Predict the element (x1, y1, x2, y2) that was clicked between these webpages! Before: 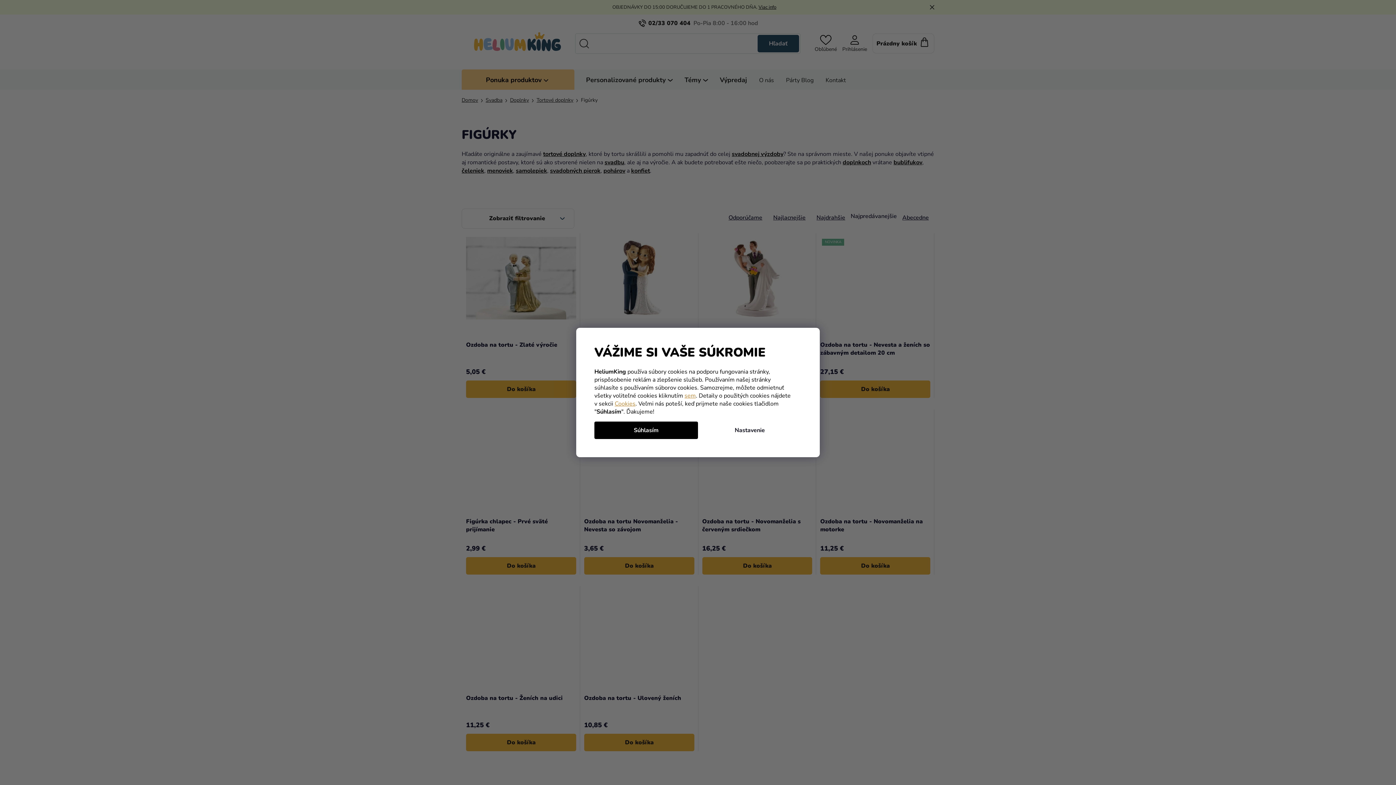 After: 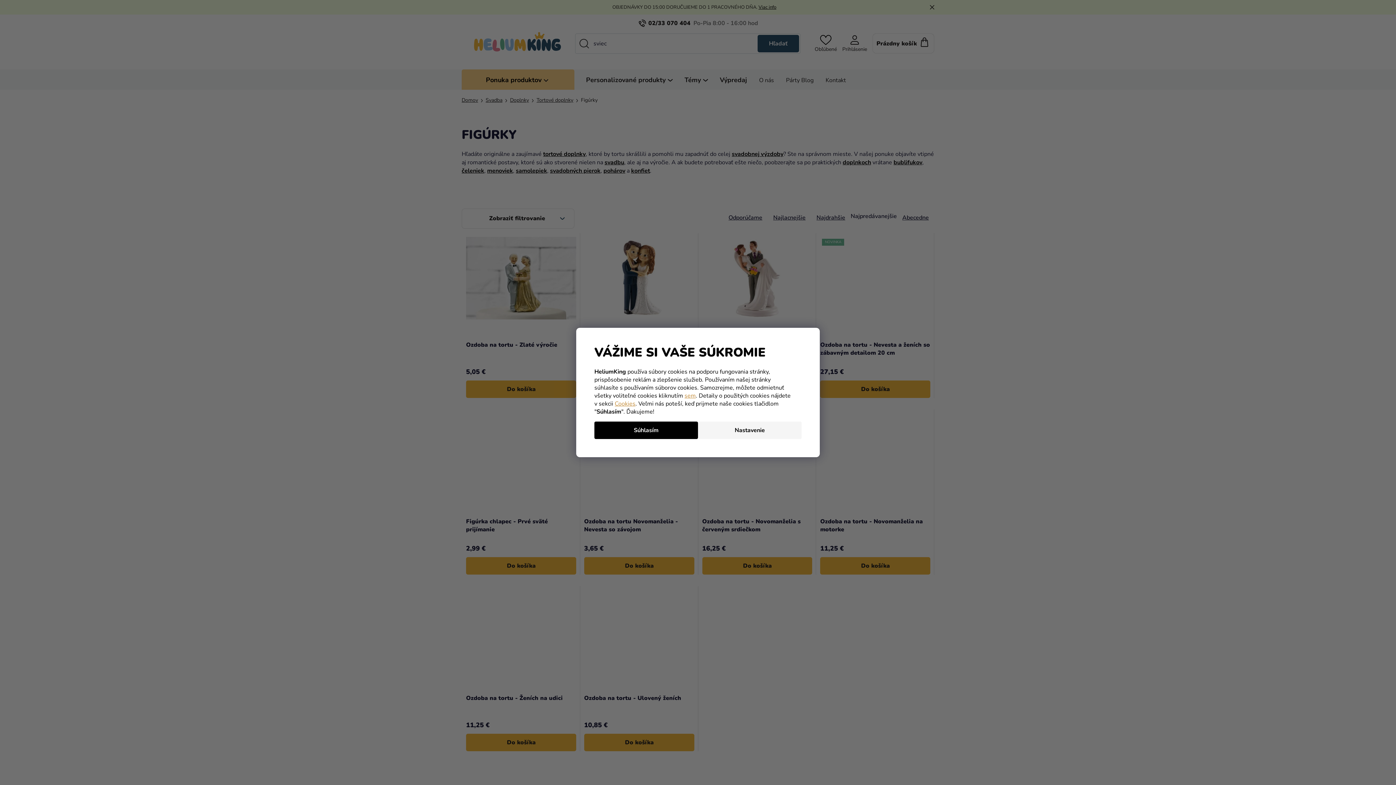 Action: bbox: (698, 421, 801, 439) label: Nastavenie